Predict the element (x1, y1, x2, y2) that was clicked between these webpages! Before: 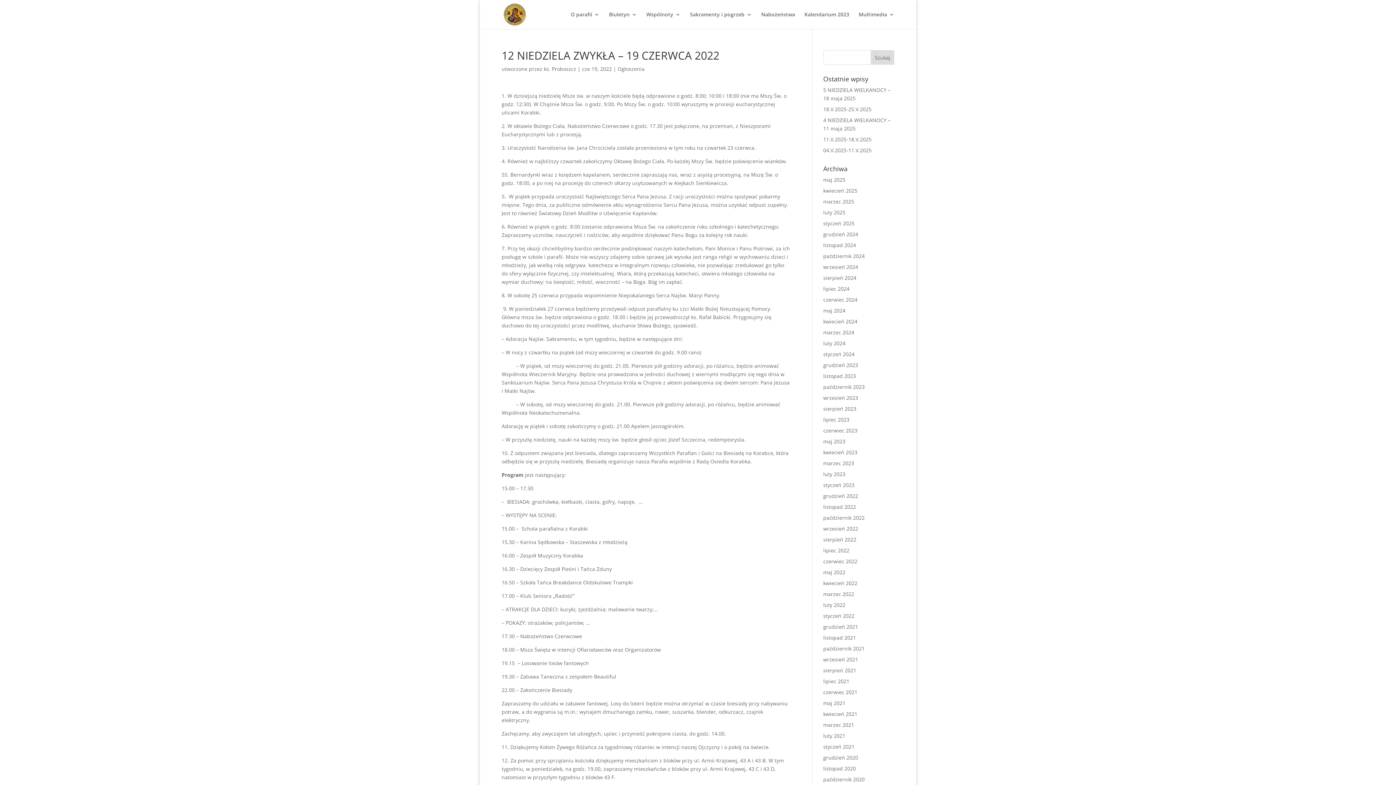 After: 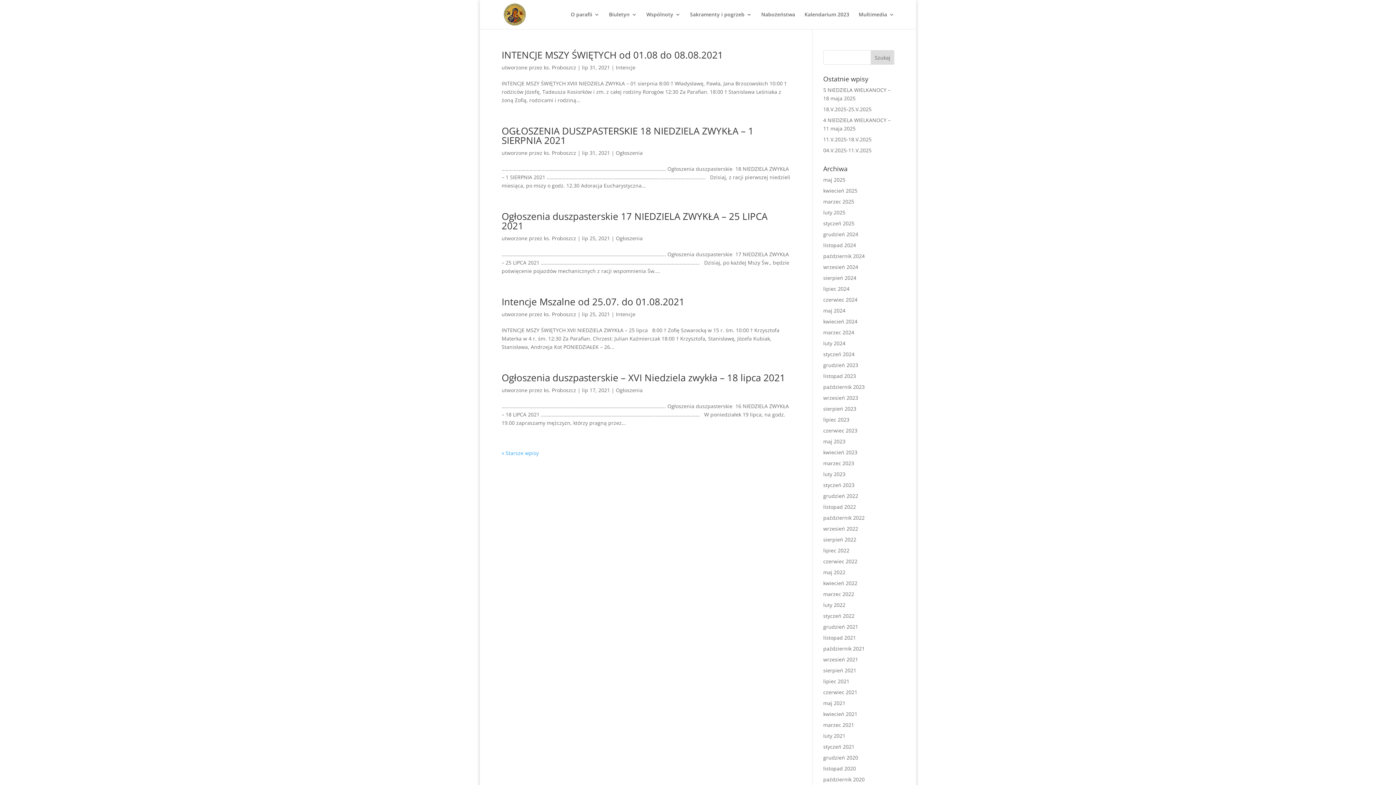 Action: label: lipiec 2021 bbox: (823, 678, 849, 685)